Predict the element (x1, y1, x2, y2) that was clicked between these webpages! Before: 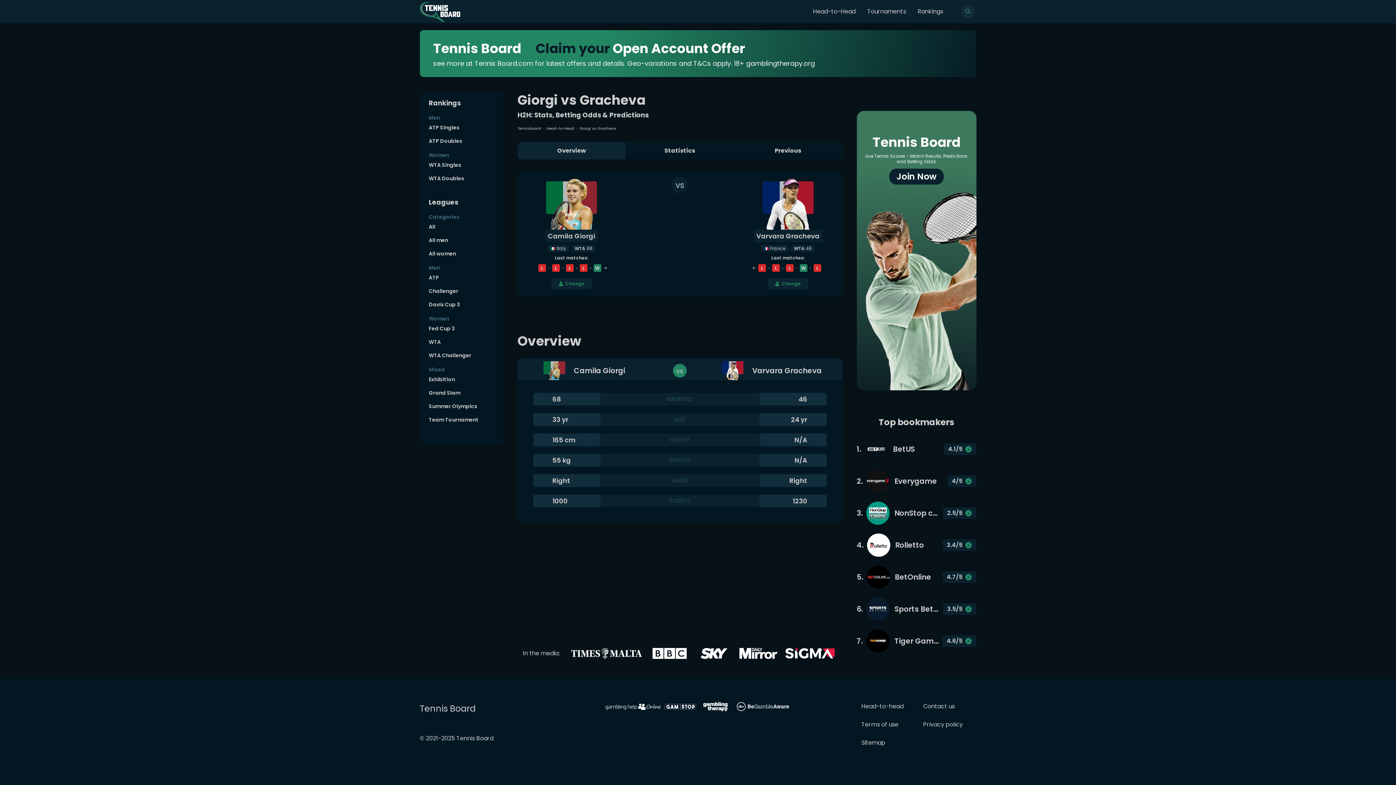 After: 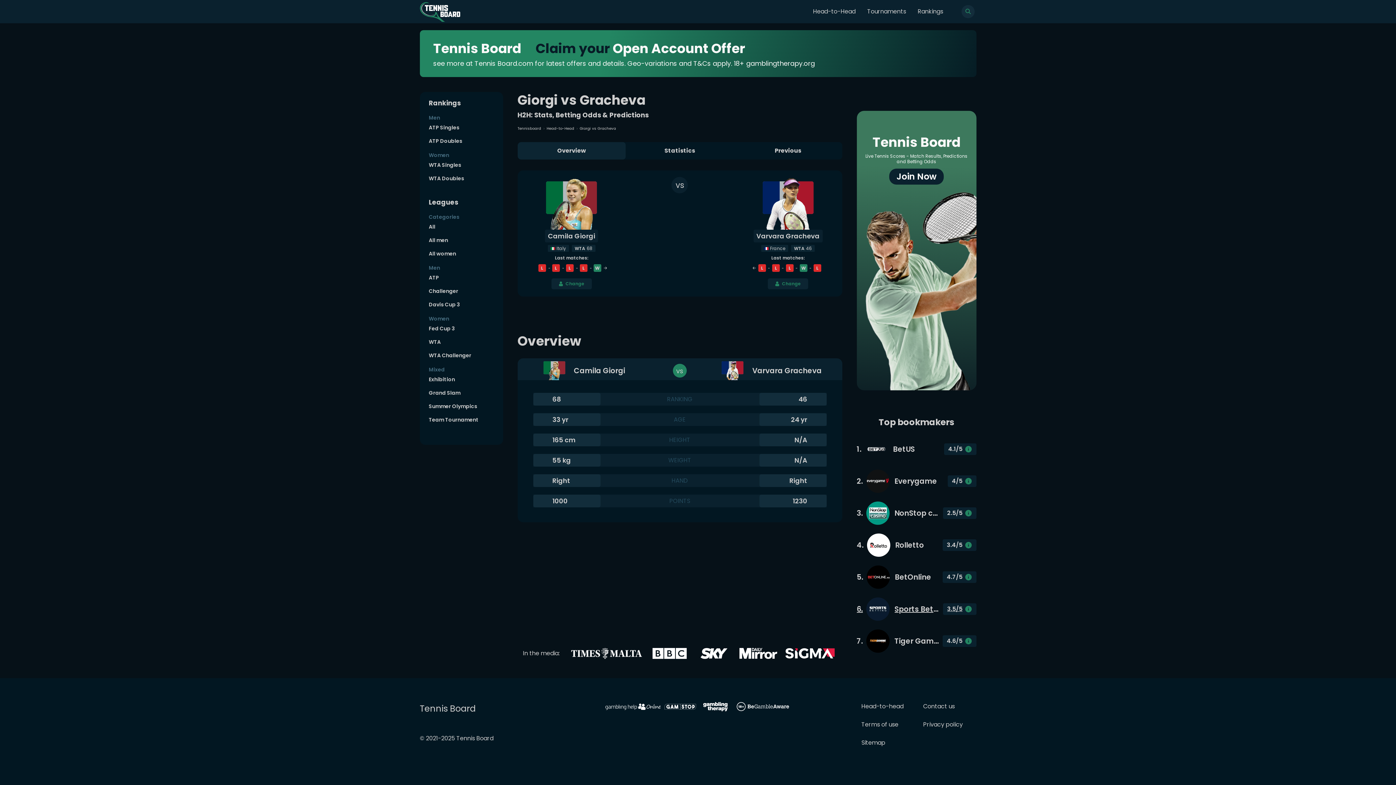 Action: label: 6.
Sports Betting
3.5/5 bbox: (856, 597, 976, 621)